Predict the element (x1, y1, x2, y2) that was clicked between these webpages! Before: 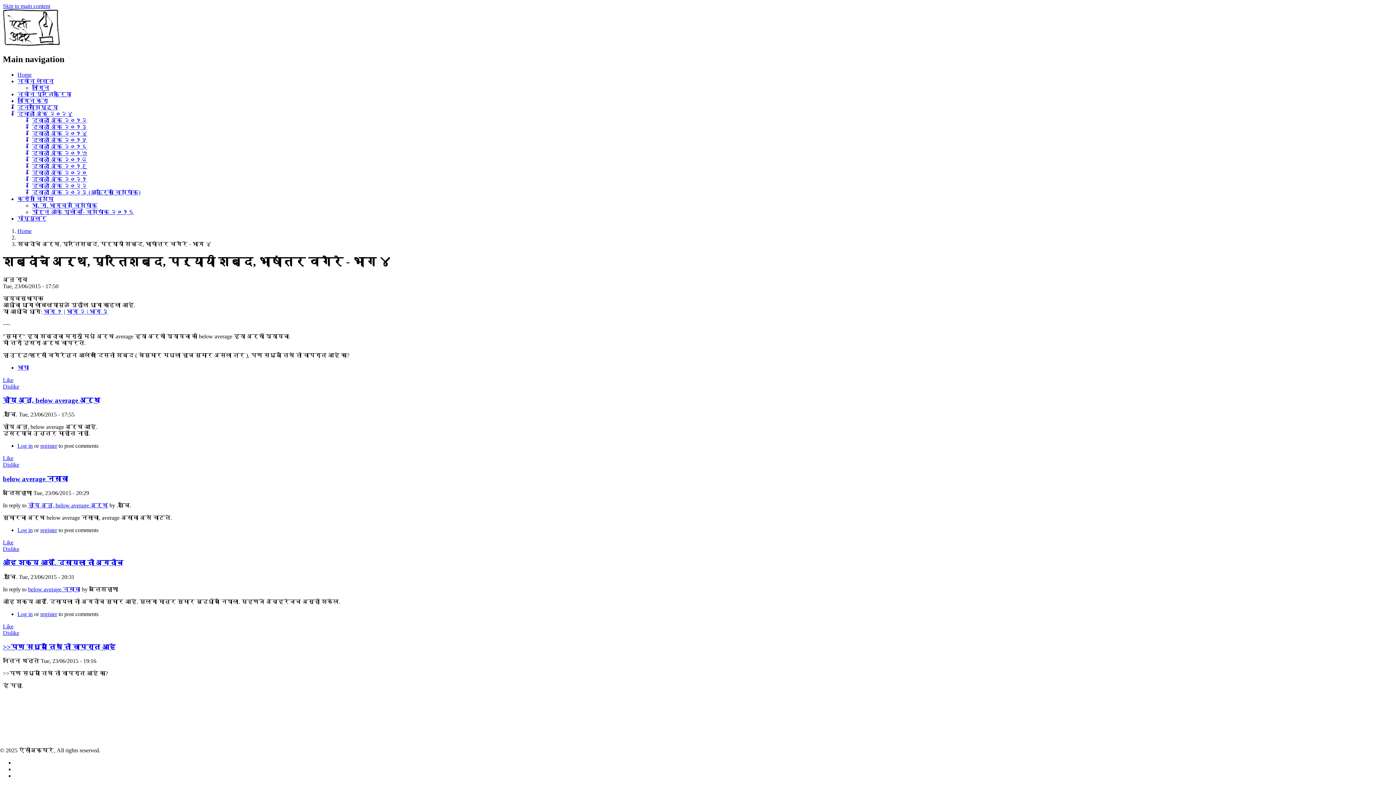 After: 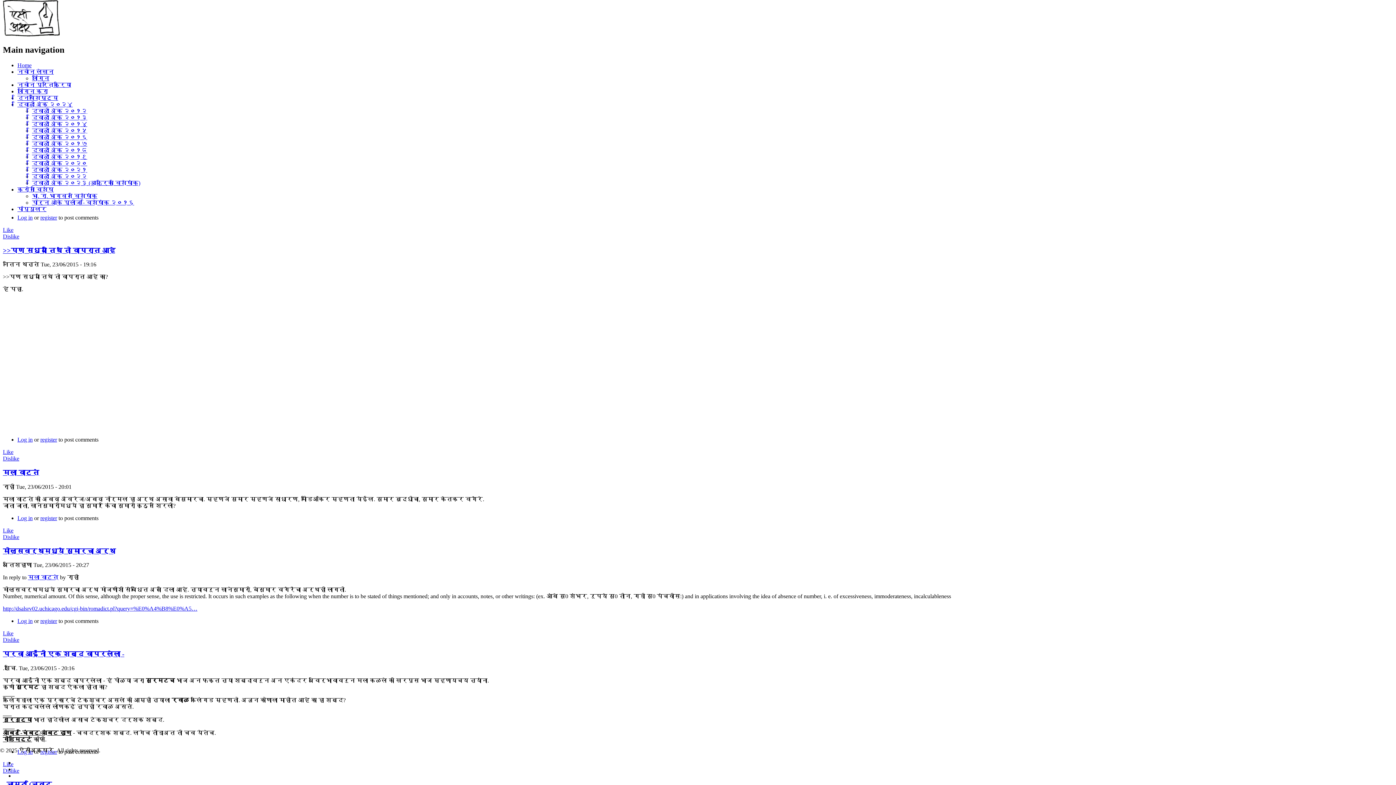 Action: bbox: (2, 396, 100, 404) label: होय अनु, below average अर्थ